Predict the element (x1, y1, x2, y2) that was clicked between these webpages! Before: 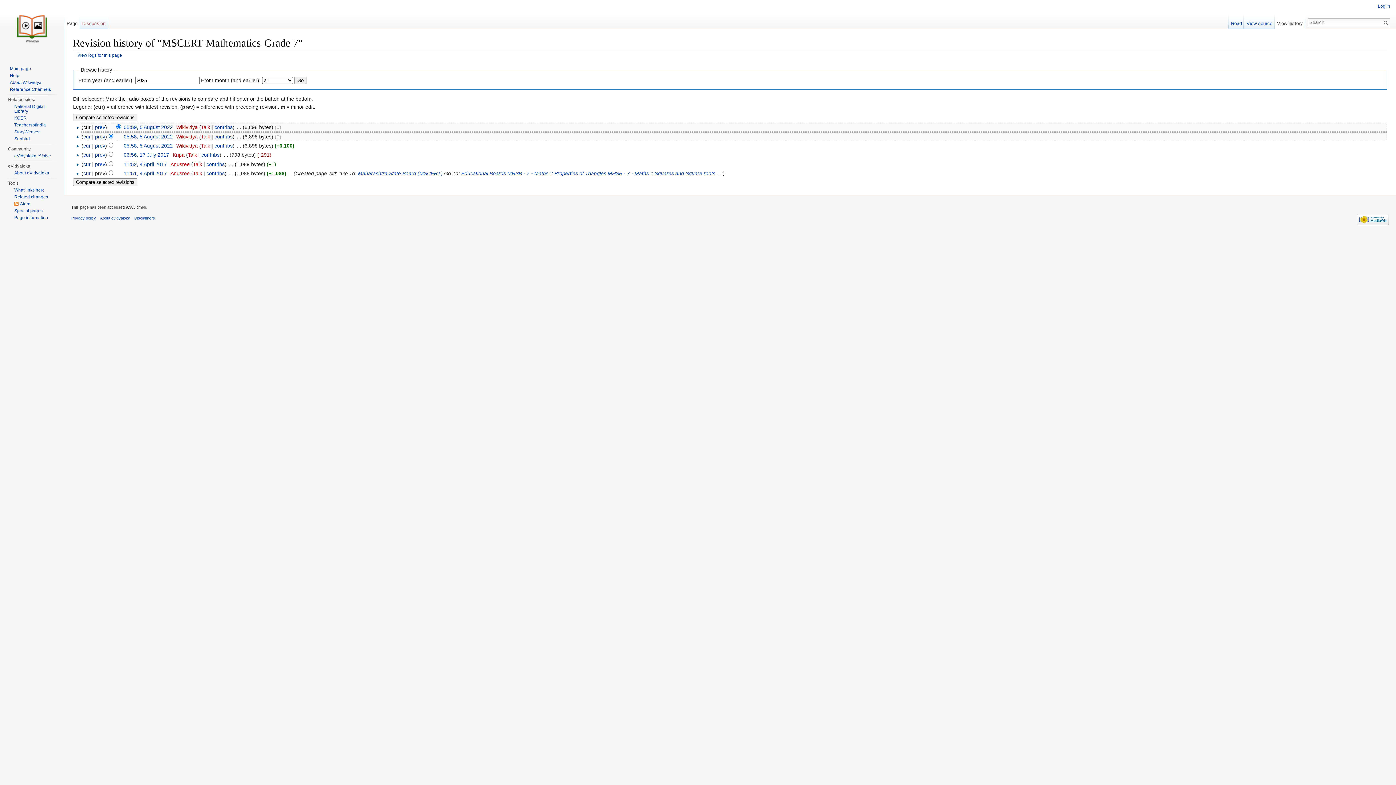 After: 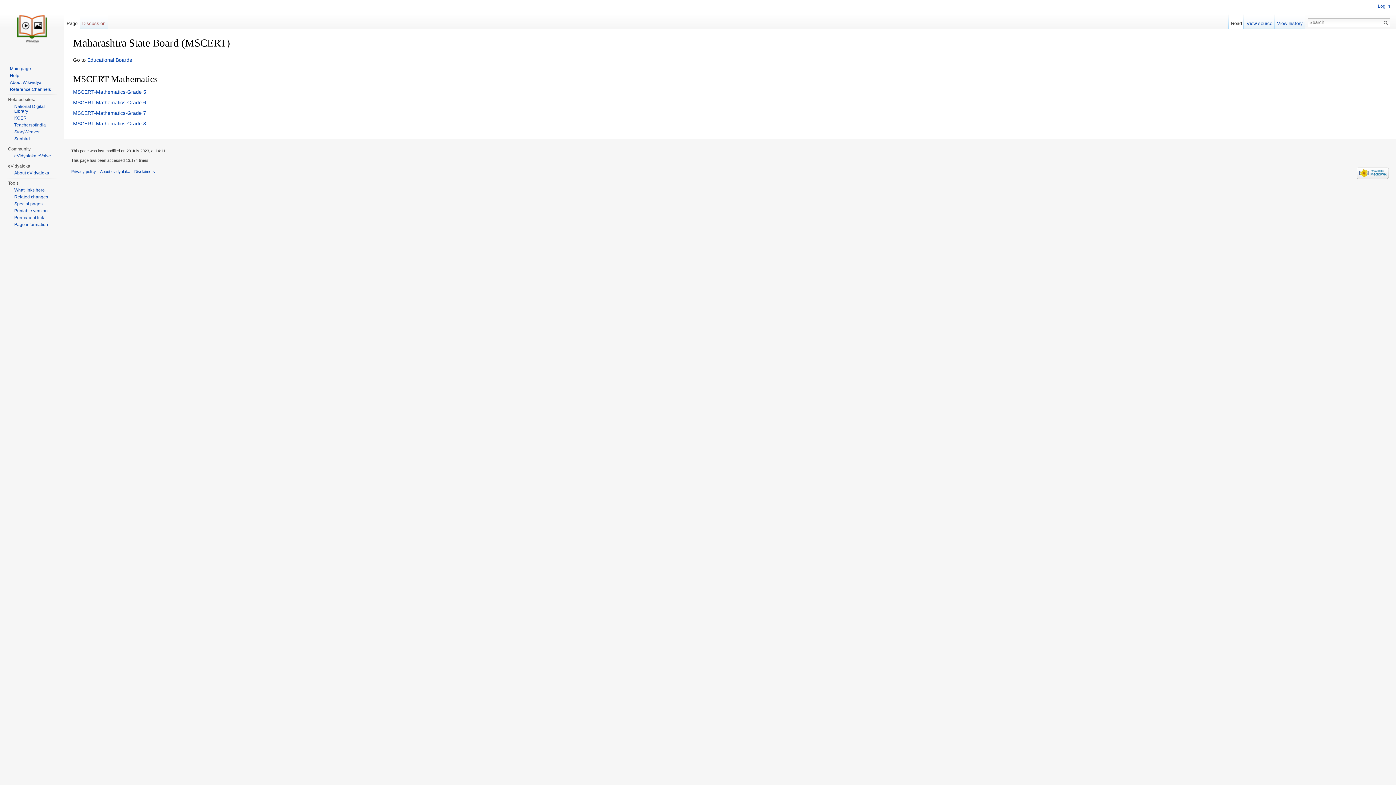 Action: label: Maharashtra State Board (MSCERT) bbox: (358, 170, 442, 176)